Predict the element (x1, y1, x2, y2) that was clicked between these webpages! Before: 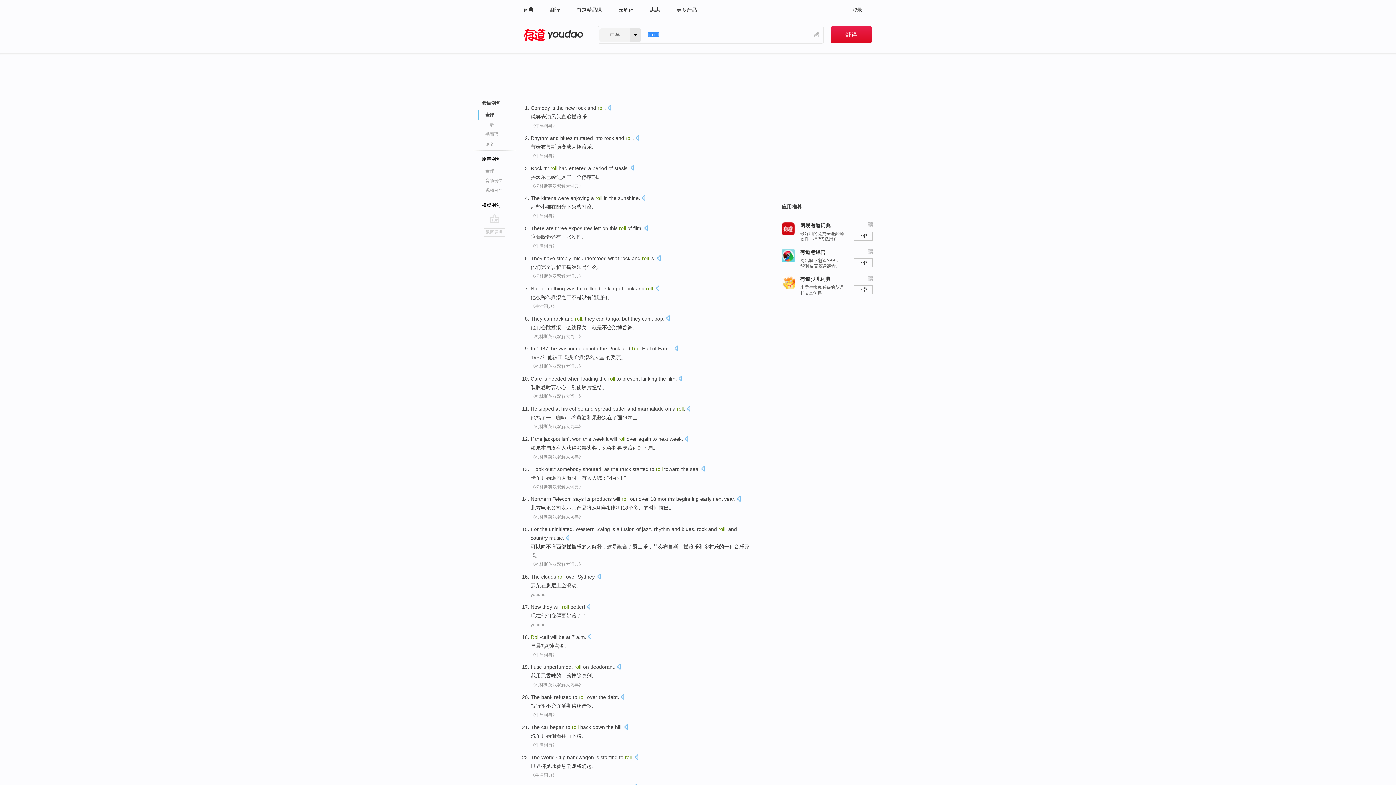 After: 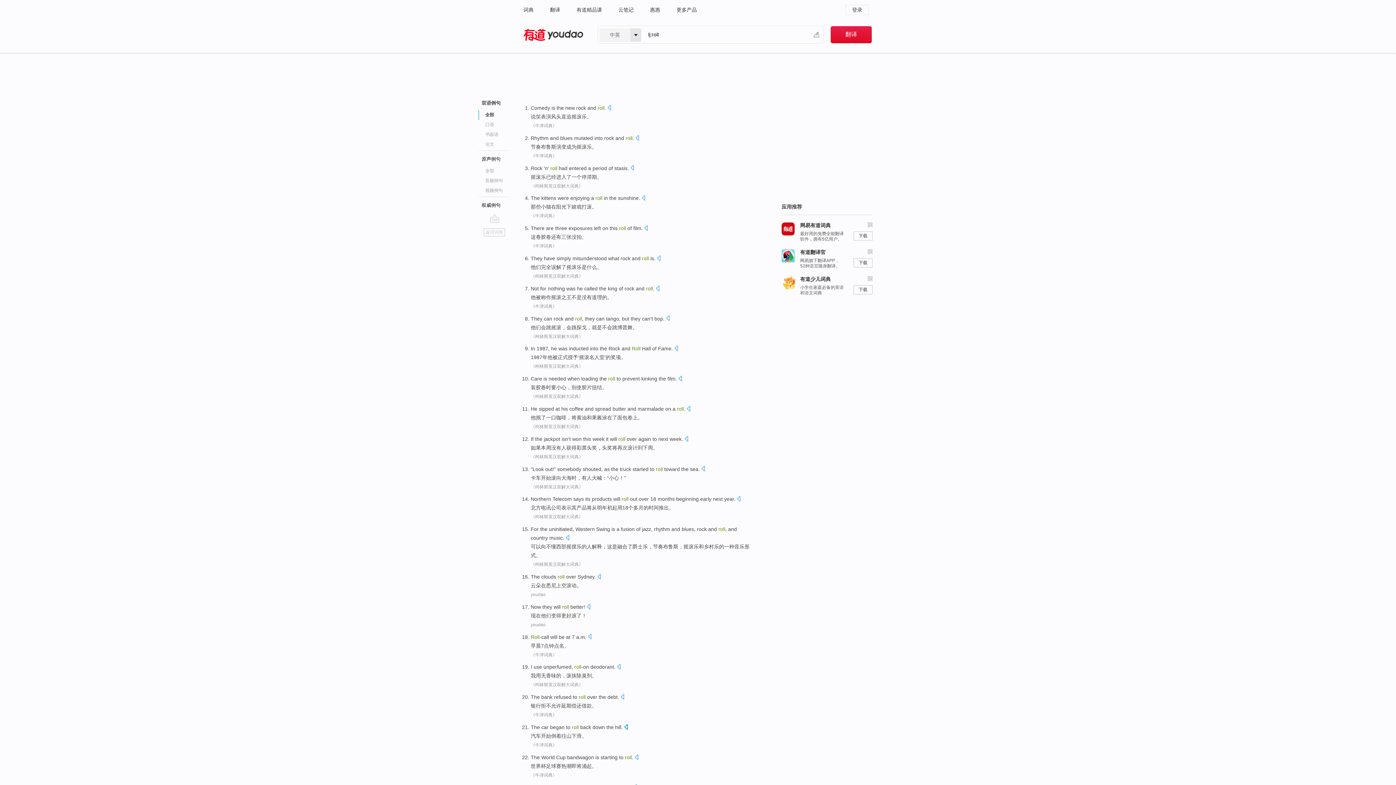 Action: bbox: (624, 724, 628, 731)